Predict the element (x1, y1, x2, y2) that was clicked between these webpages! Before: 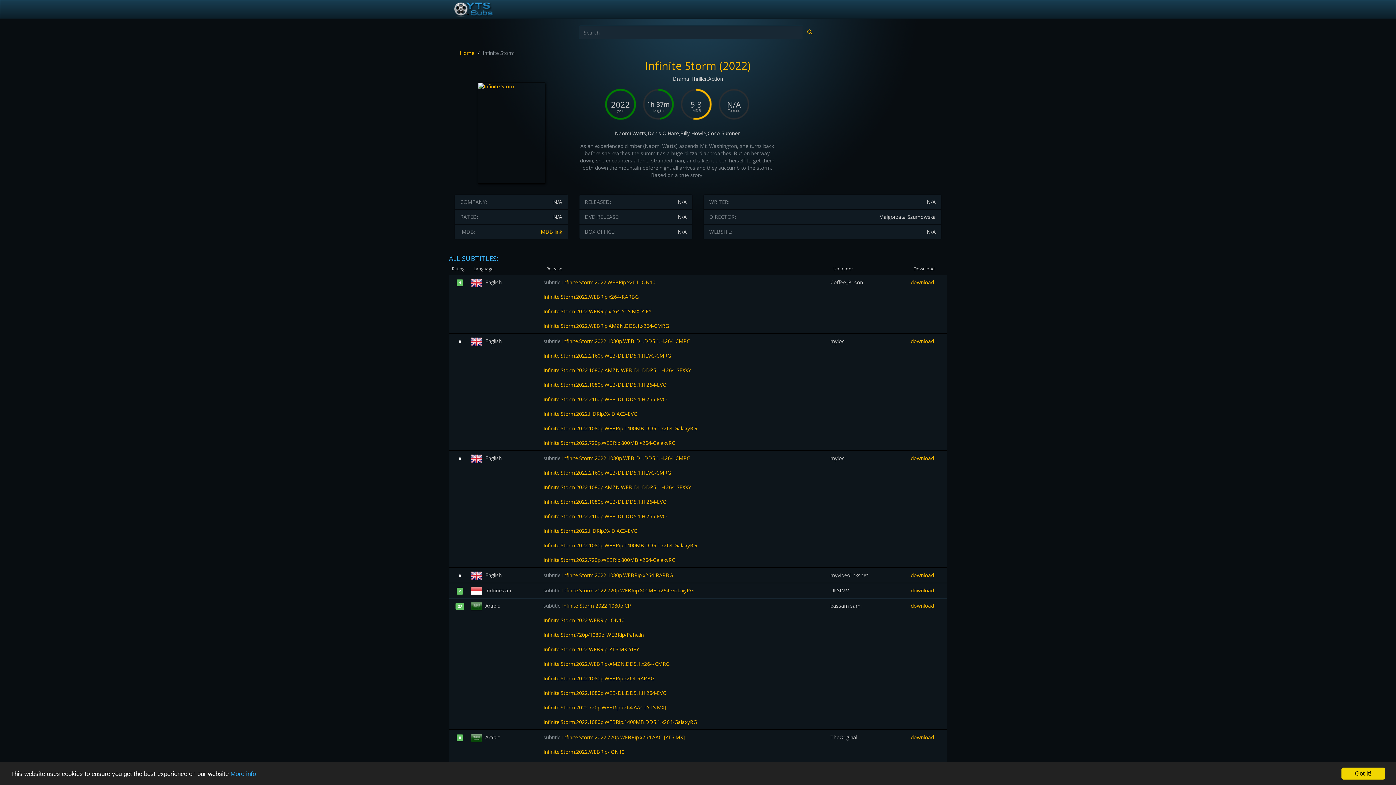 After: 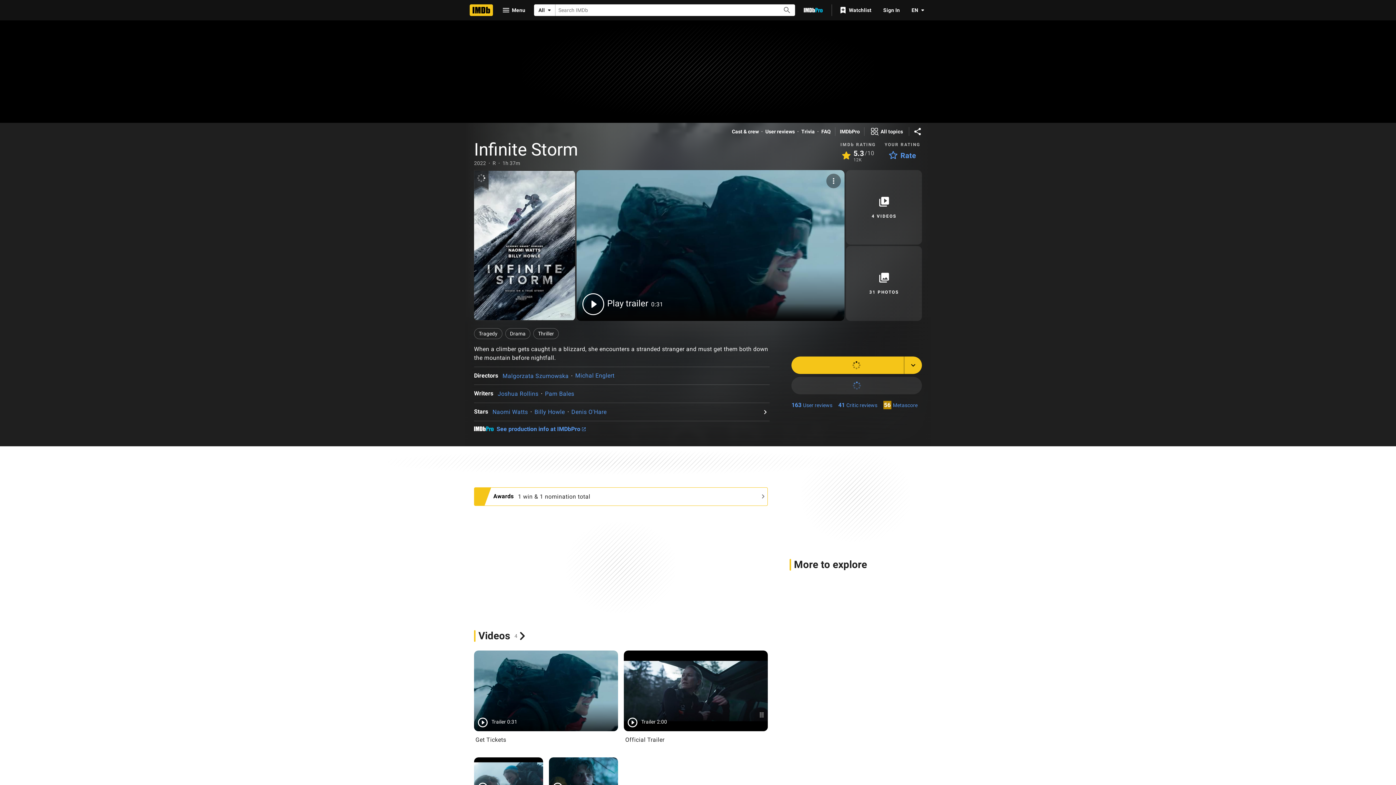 Action: bbox: (539, 228, 562, 235) label: IMDB link